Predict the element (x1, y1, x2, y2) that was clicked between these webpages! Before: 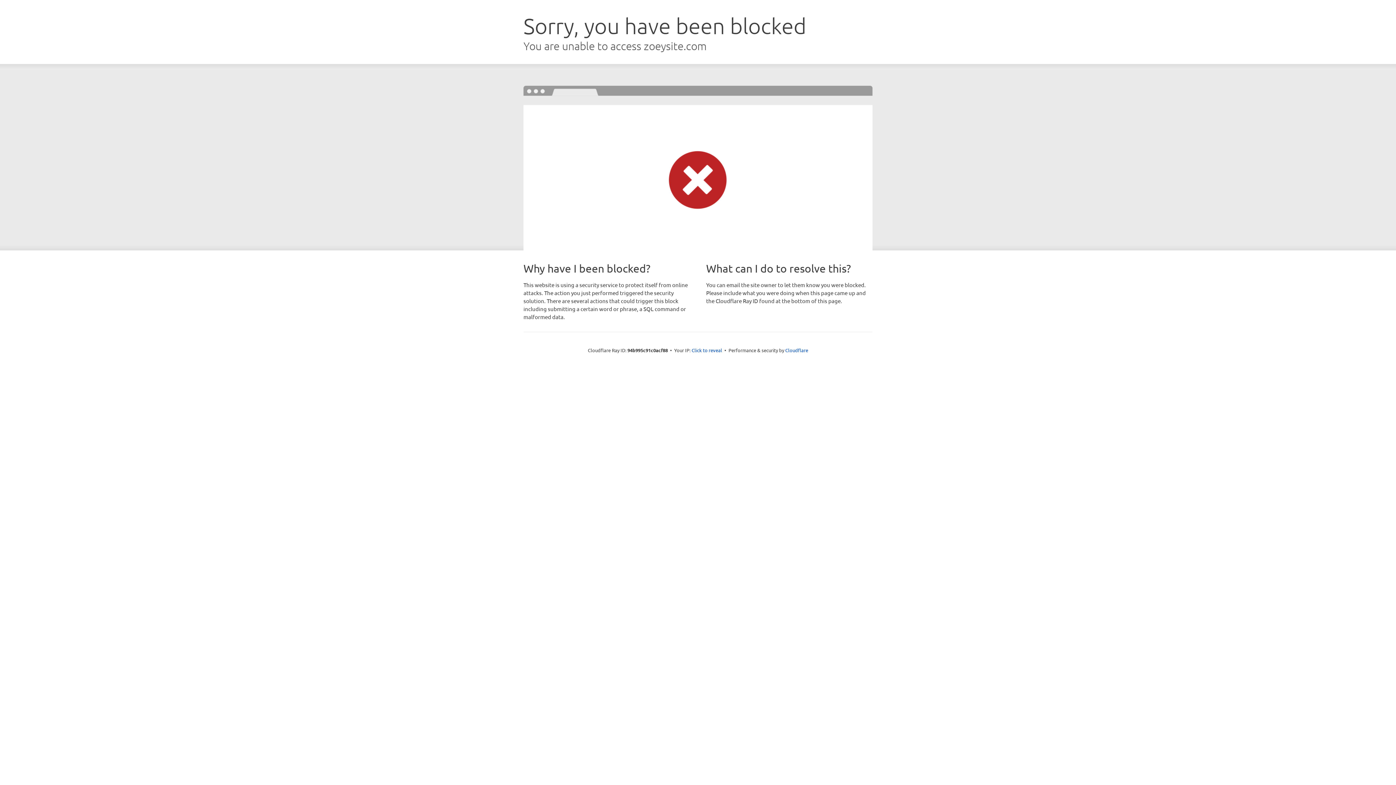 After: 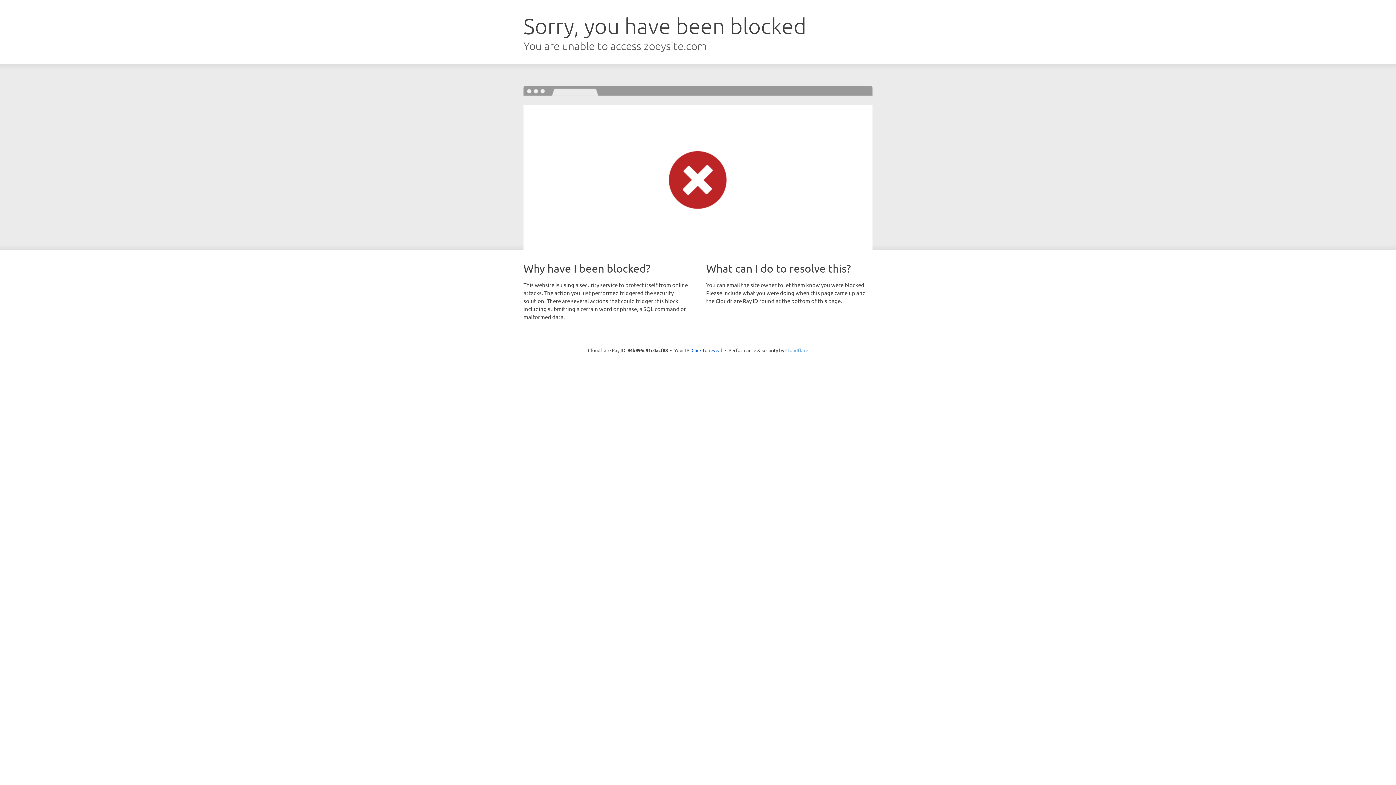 Action: bbox: (785, 347, 808, 353) label: Cloudflare